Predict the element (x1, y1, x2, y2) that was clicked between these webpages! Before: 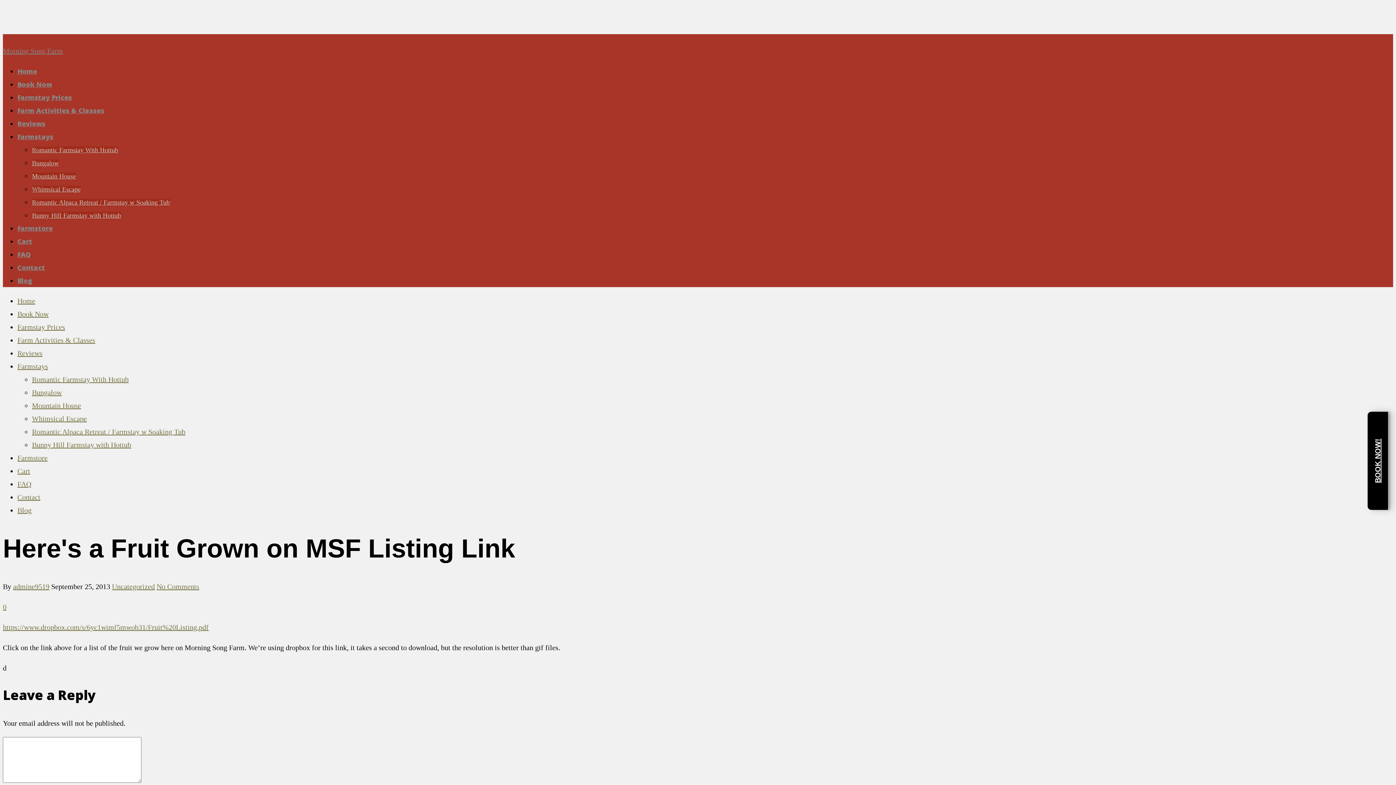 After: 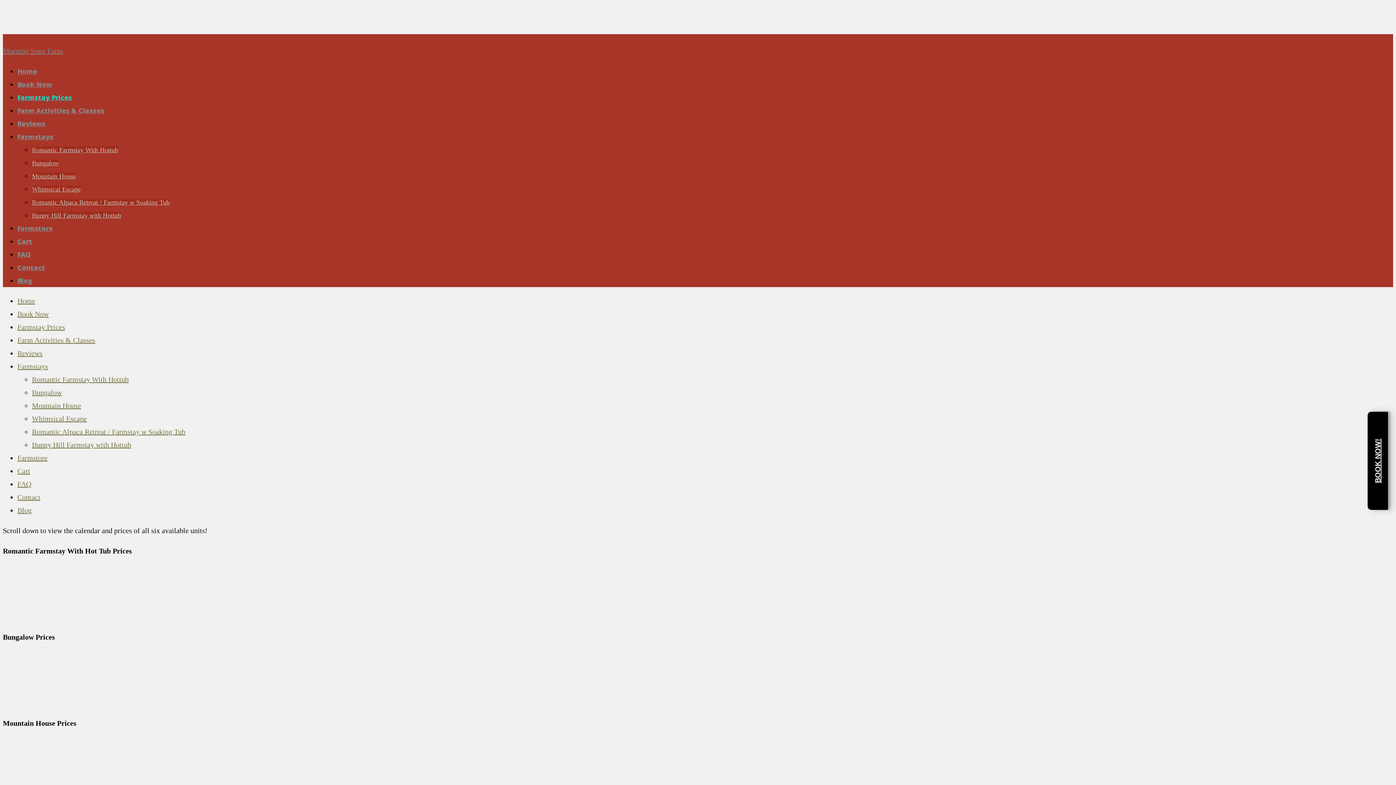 Action: bbox: (17, 92, 72, 112) label: Farmstay Prices